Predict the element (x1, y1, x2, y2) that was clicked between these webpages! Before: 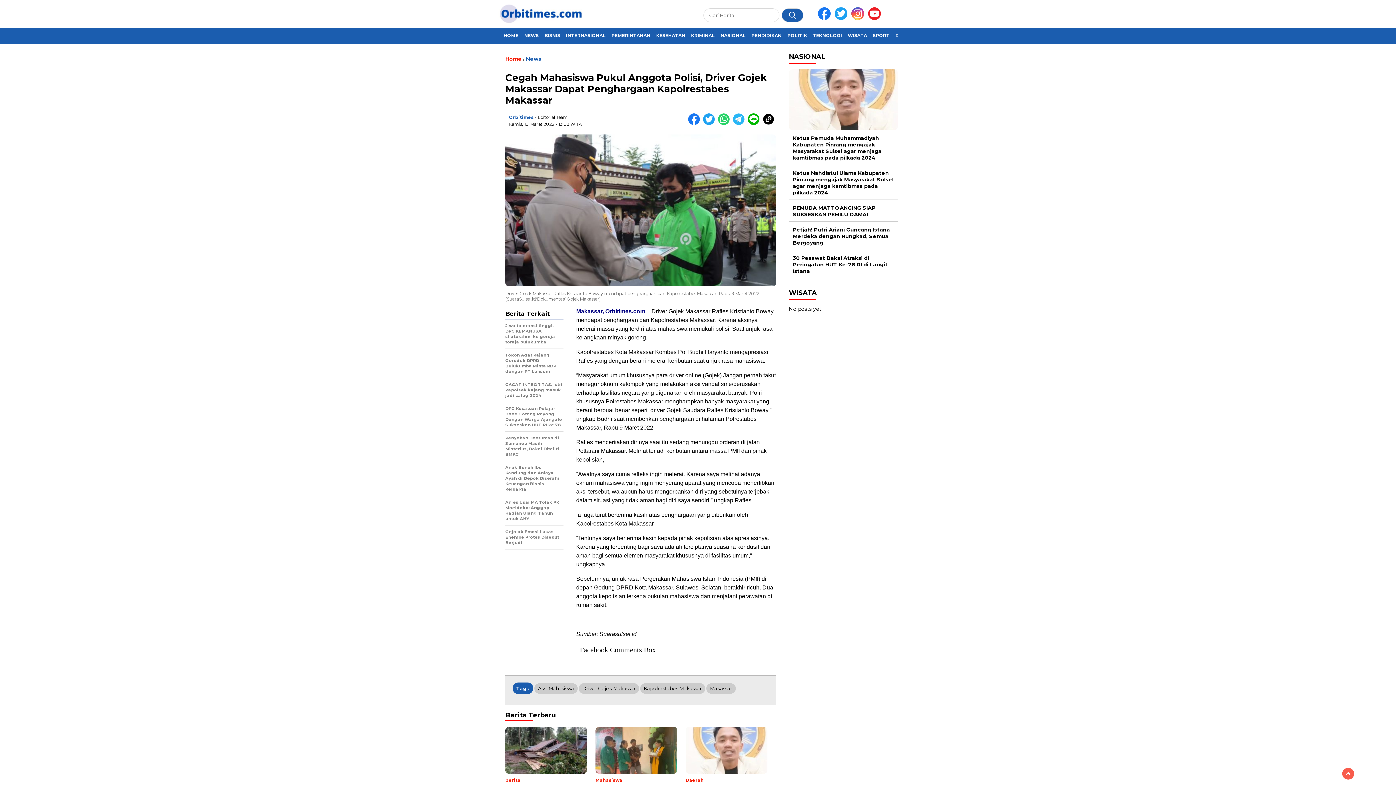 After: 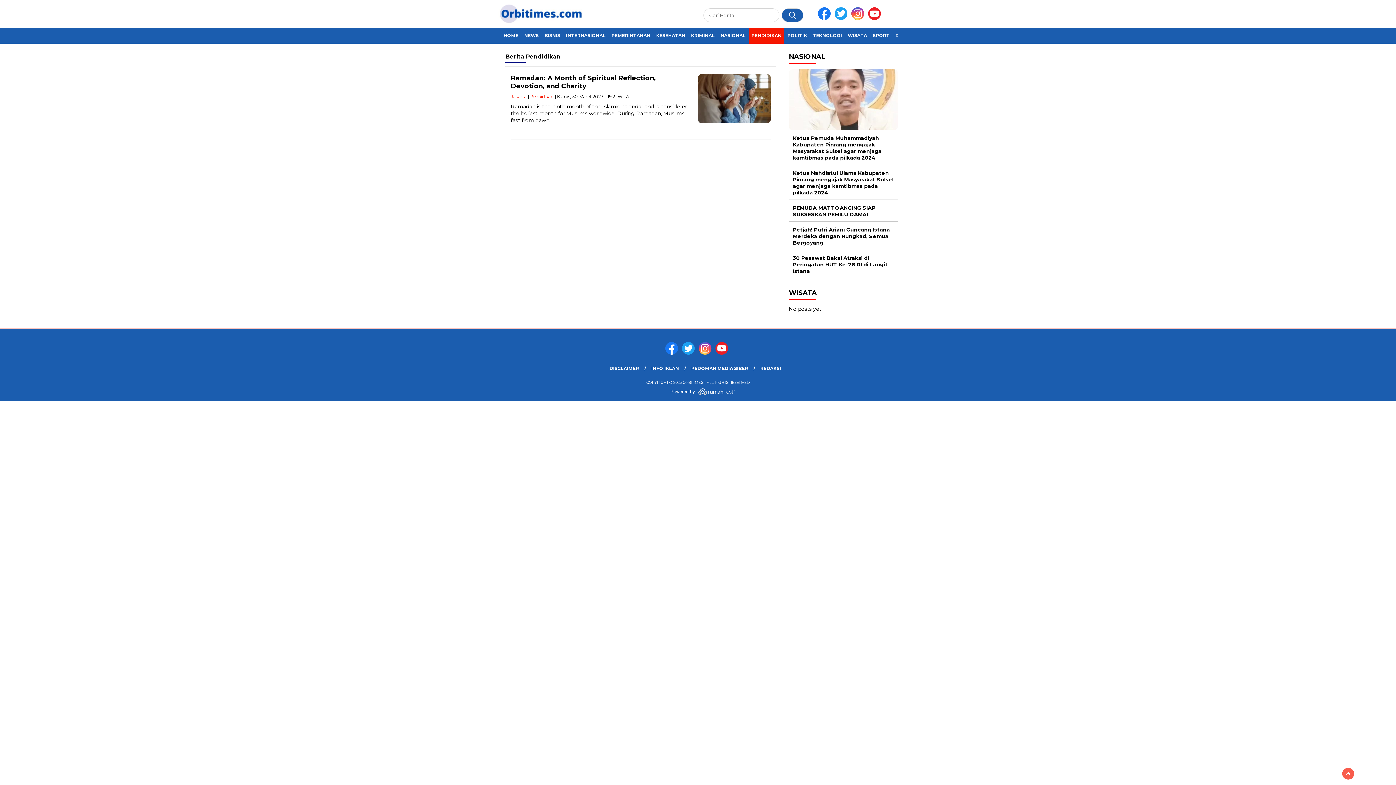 Action: label: PENDIDIKAN bbox: (749, 28, 784, 43)